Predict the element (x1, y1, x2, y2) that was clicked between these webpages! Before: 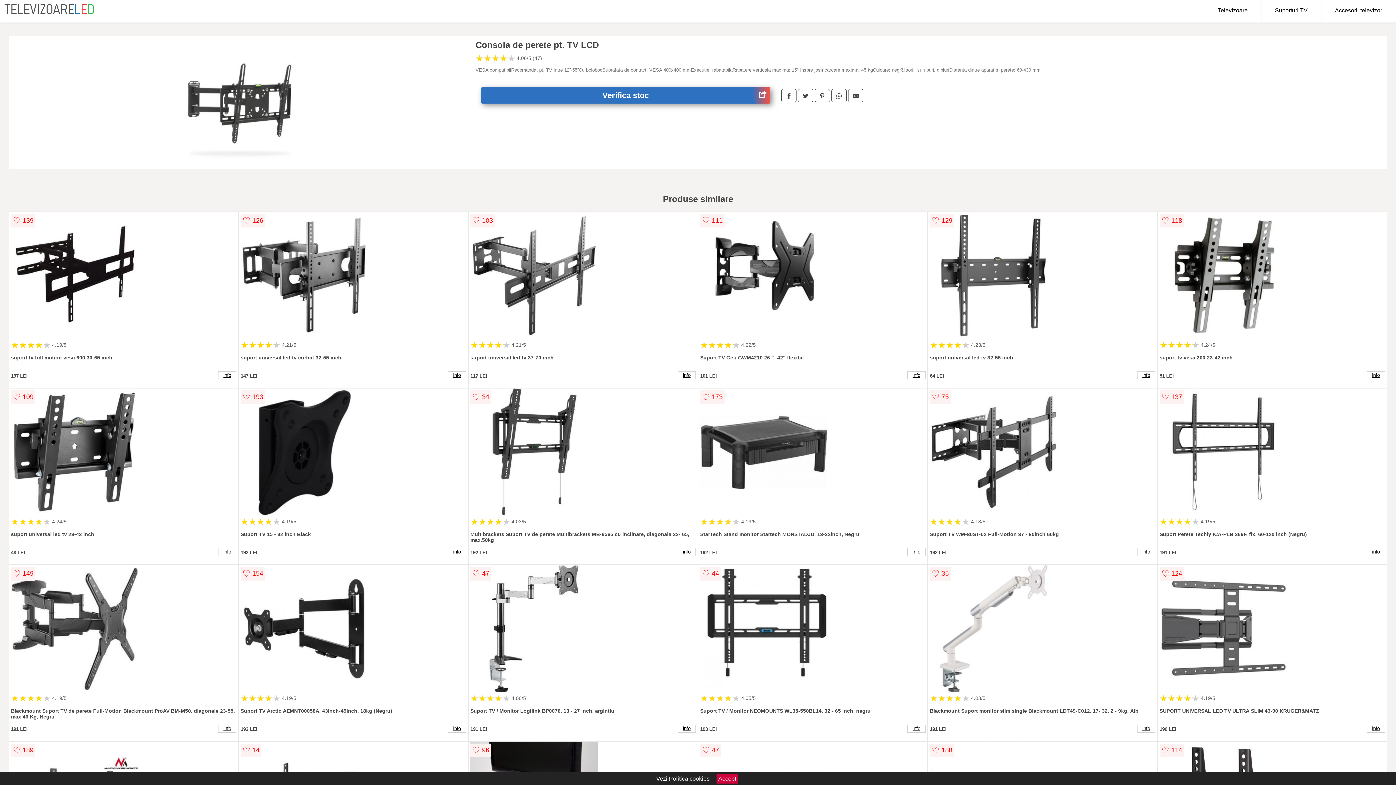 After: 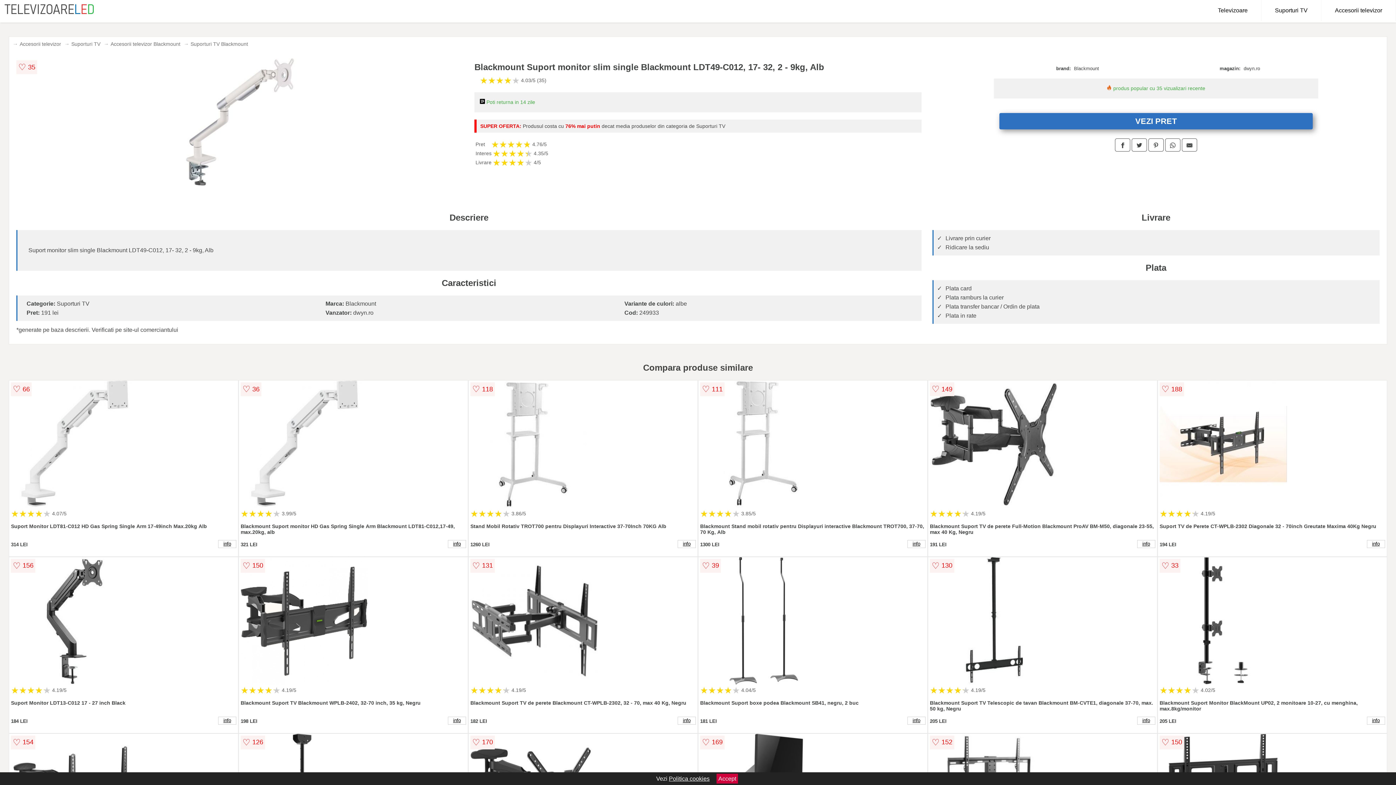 Action: label: info bbox: (1137, 725, 1155, 733)